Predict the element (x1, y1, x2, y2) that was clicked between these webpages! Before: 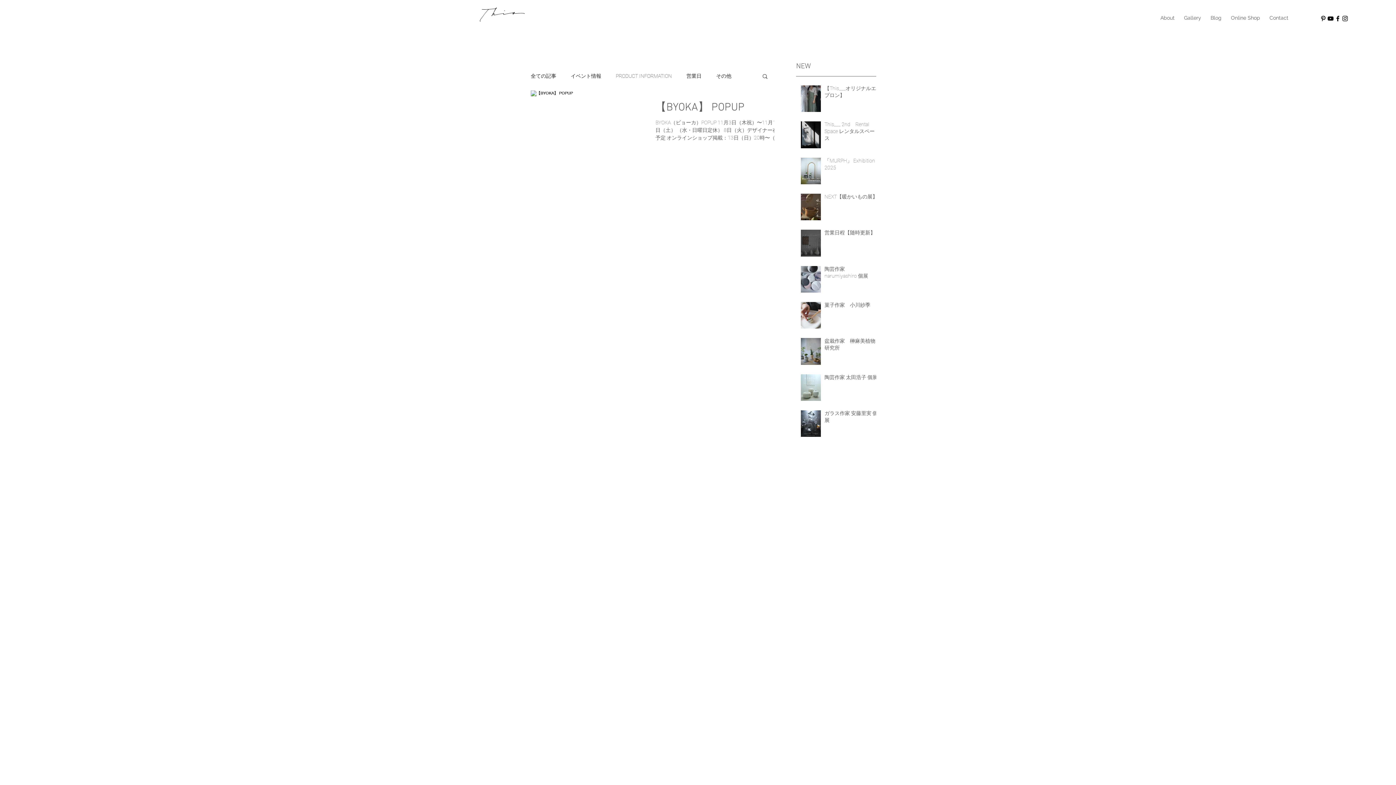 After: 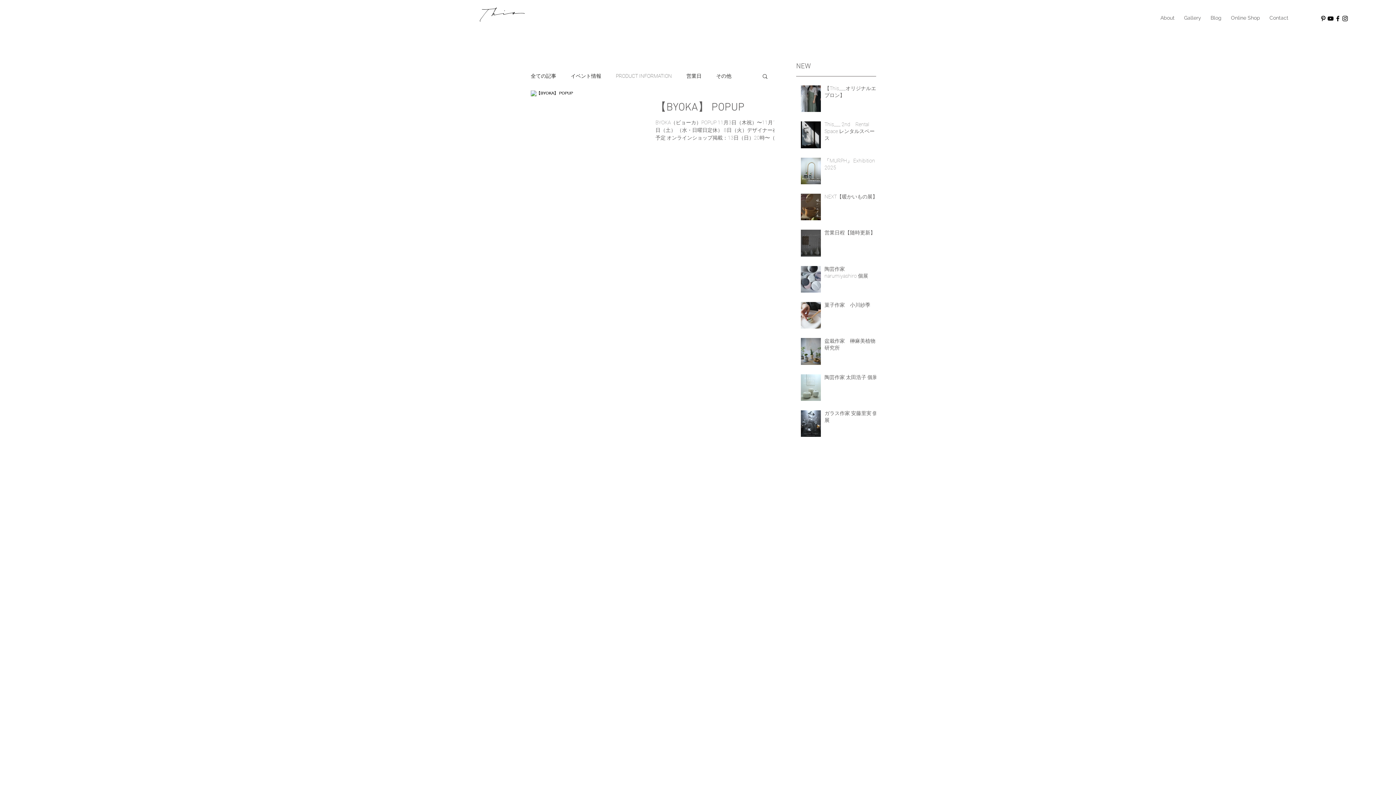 Action: bbox: (1320, 14, 1327, 22) label: ブラックPinterestのアイコン